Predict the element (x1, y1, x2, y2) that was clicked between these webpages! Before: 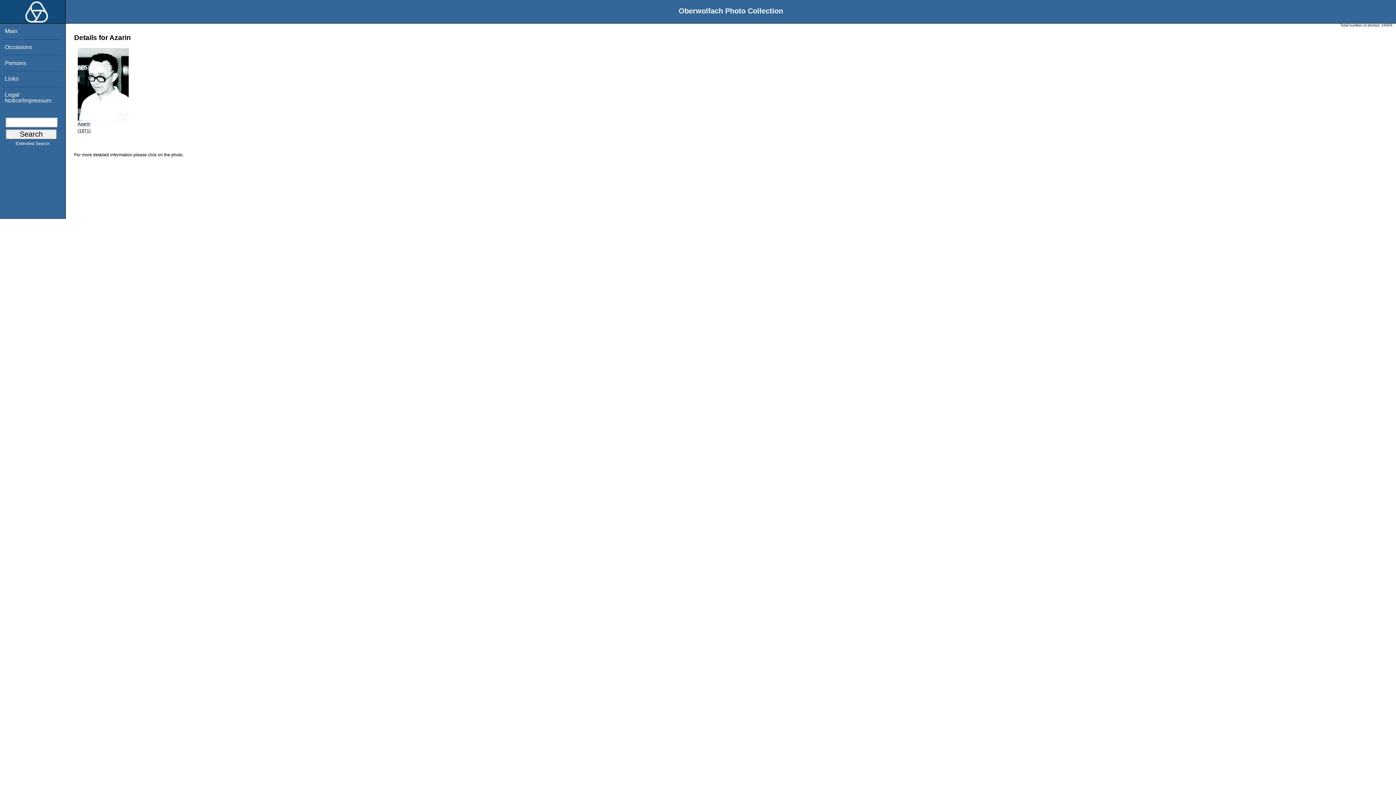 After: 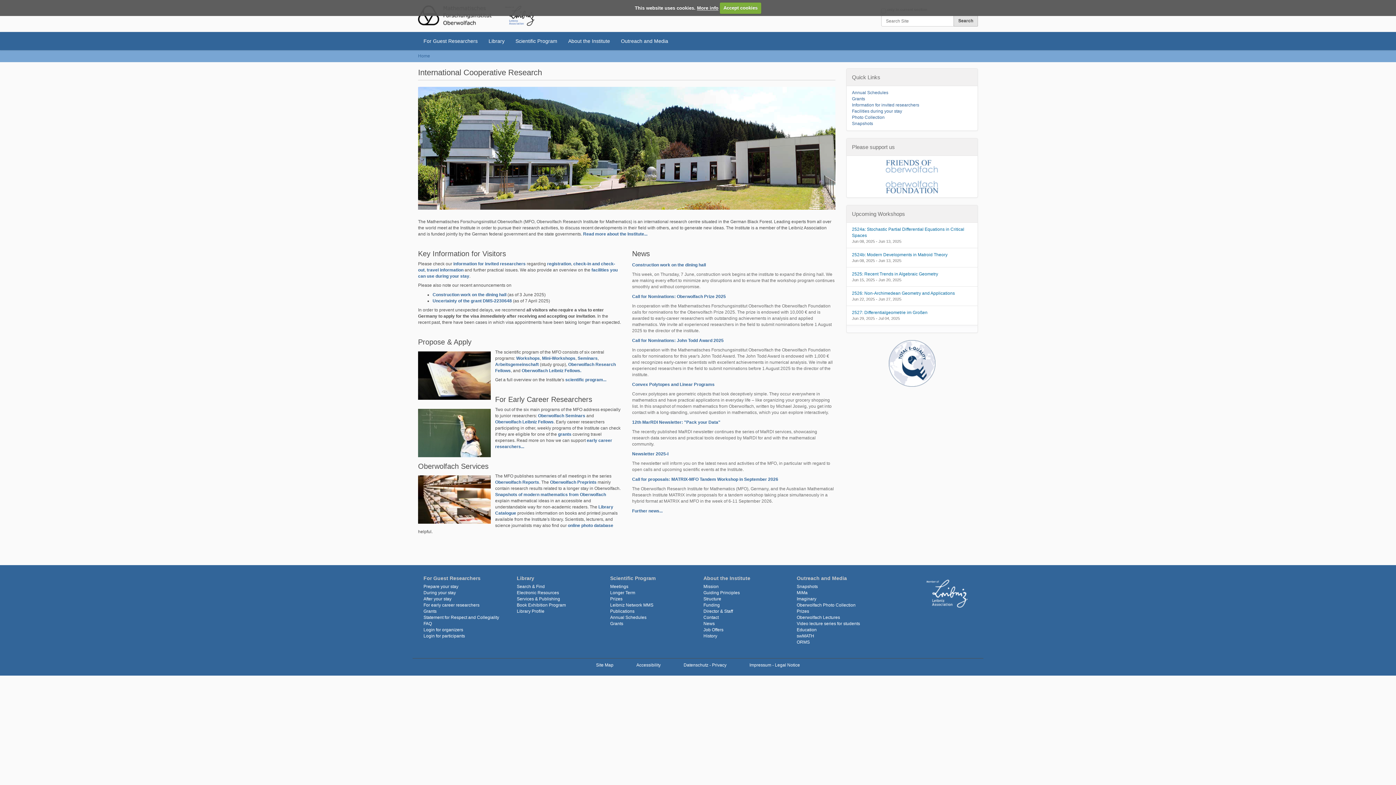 Action: bbox: (0, 16, 48, 24)